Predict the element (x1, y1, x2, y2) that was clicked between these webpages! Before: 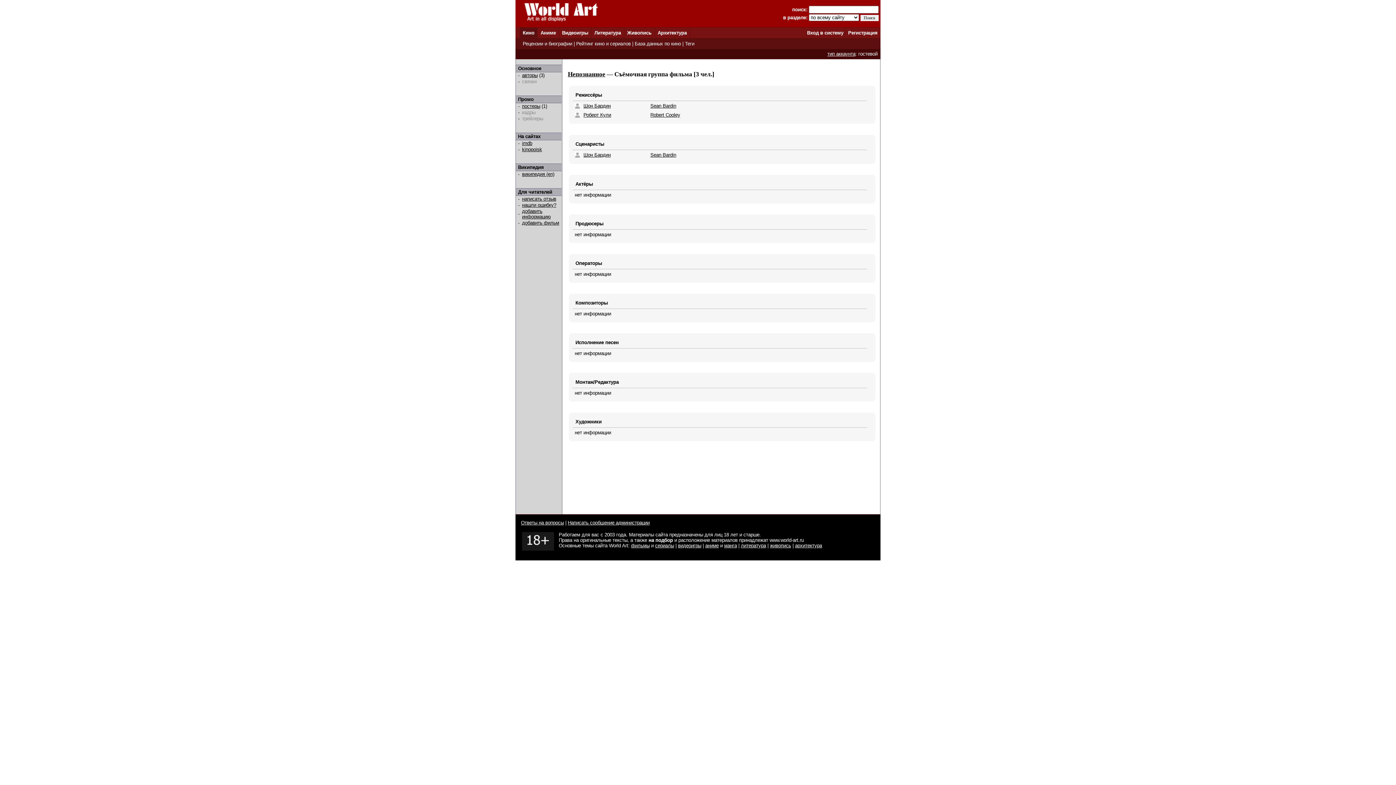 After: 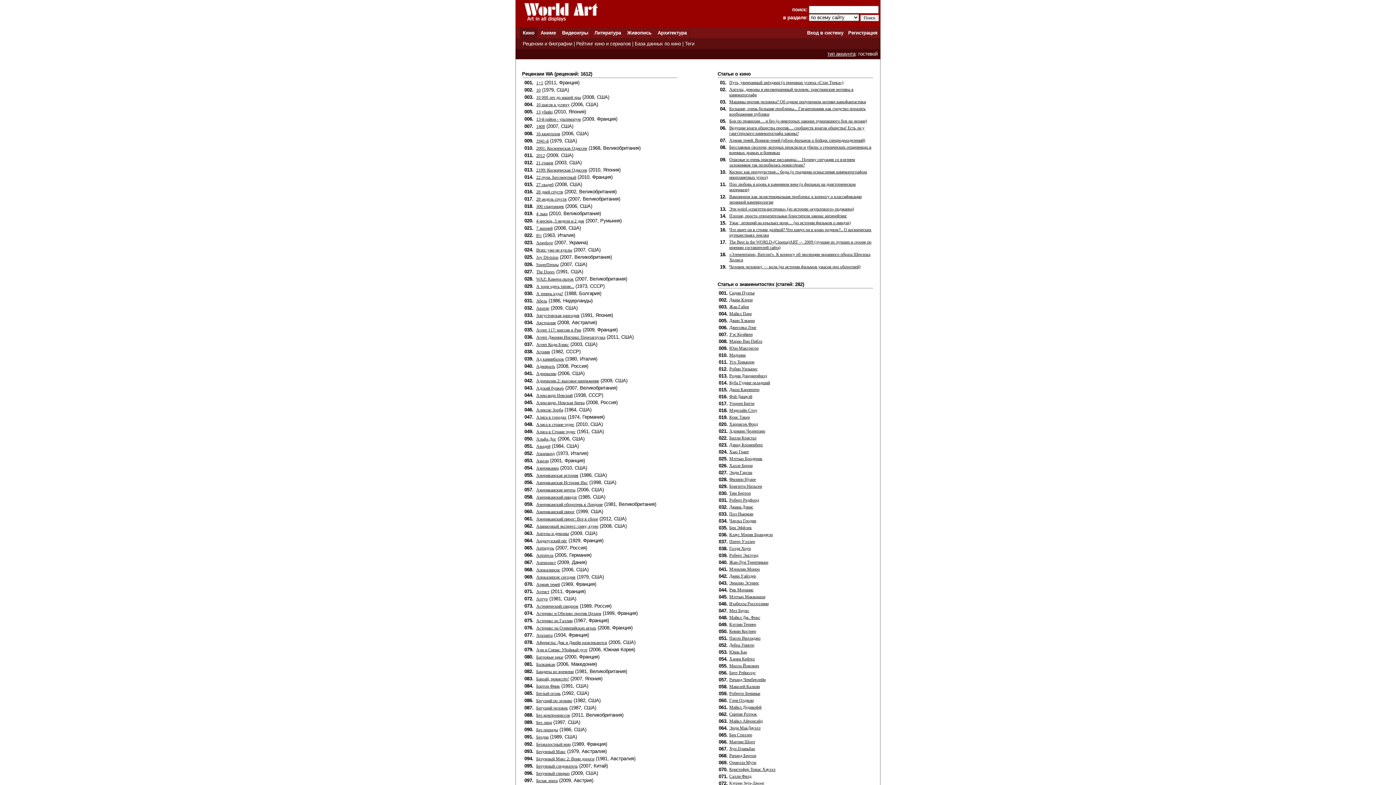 Action: bbox: (522, 41, 572, 46) label: Рецензии и биографии